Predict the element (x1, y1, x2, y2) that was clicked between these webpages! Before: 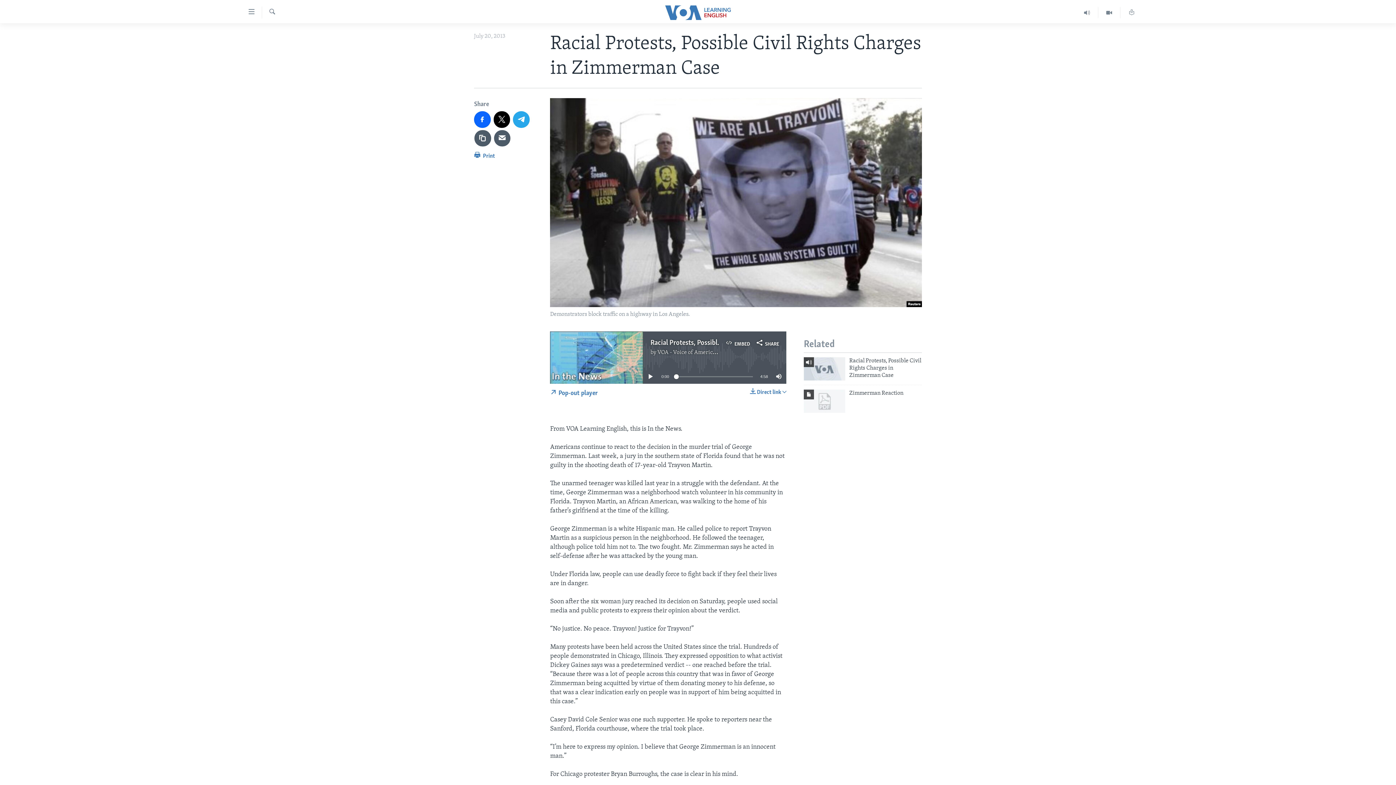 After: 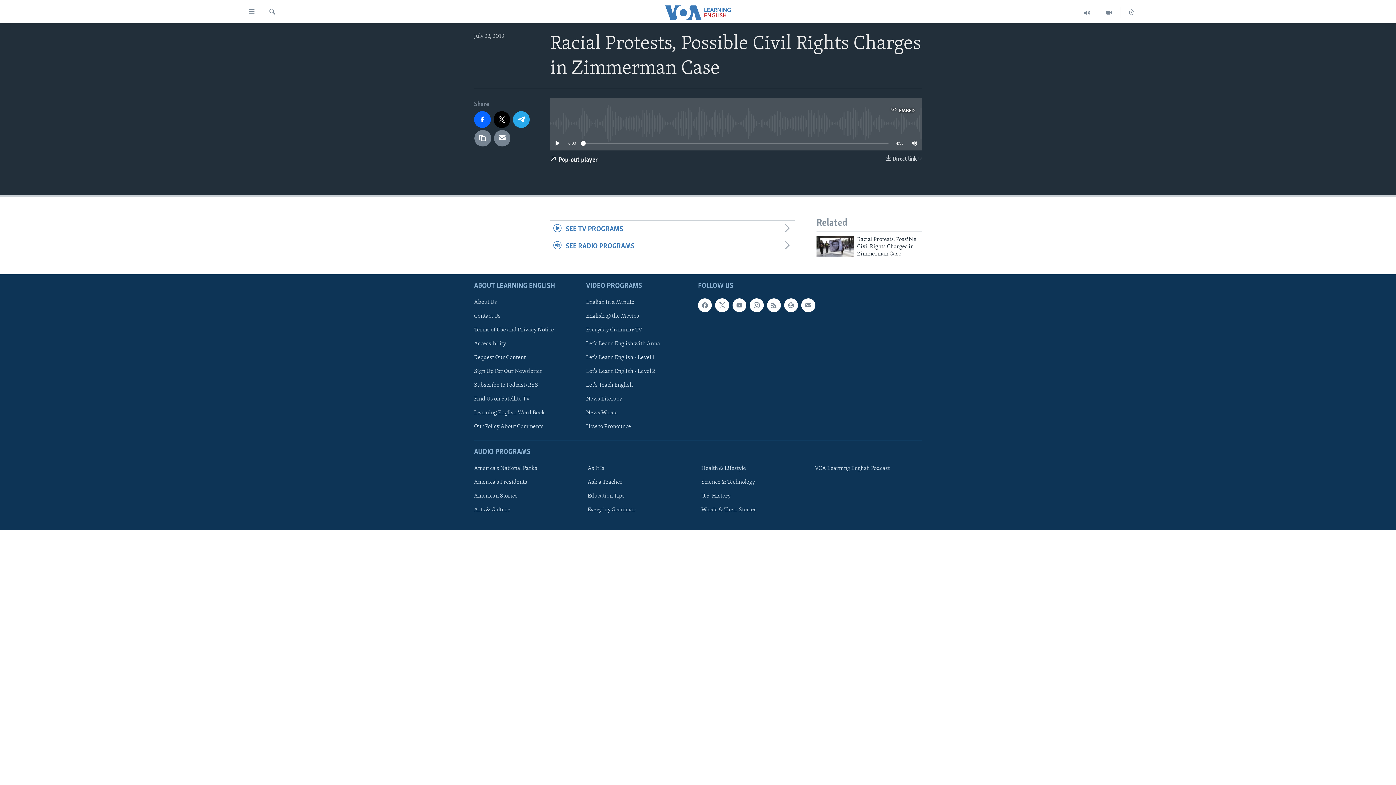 Action: bbox: (804, 357, 845, 380)